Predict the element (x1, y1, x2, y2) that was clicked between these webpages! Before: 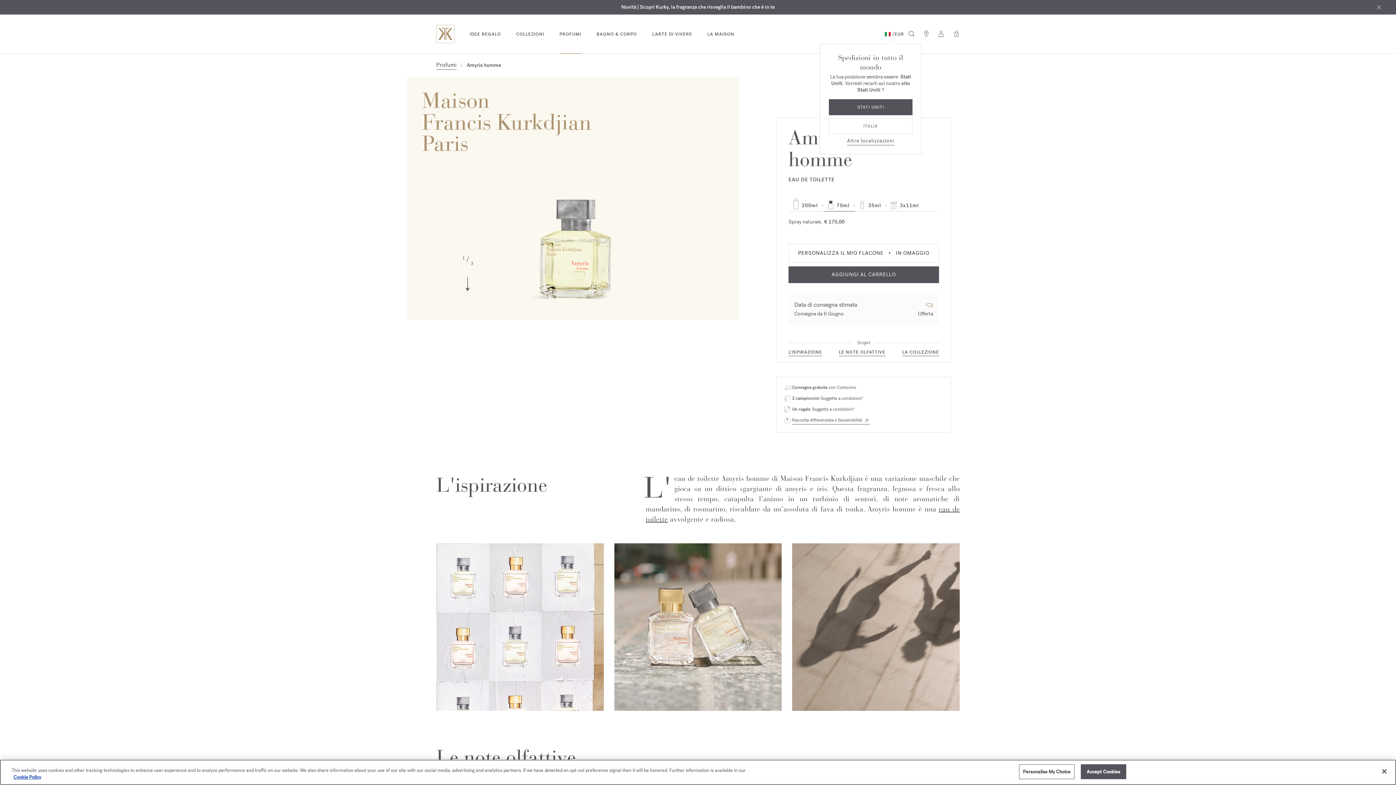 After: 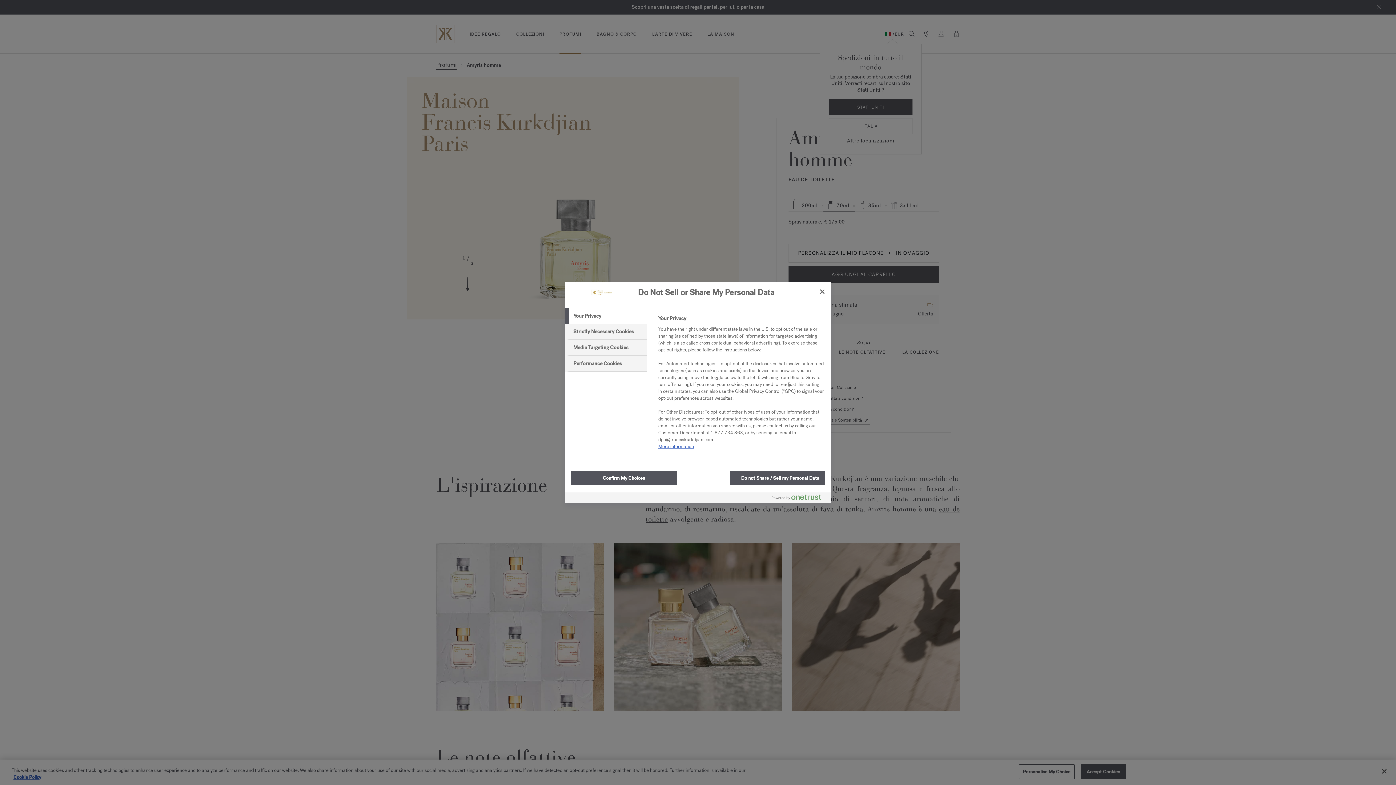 Action: bbox: (1019, 764, 1074, 779) label: Personalise My Choice